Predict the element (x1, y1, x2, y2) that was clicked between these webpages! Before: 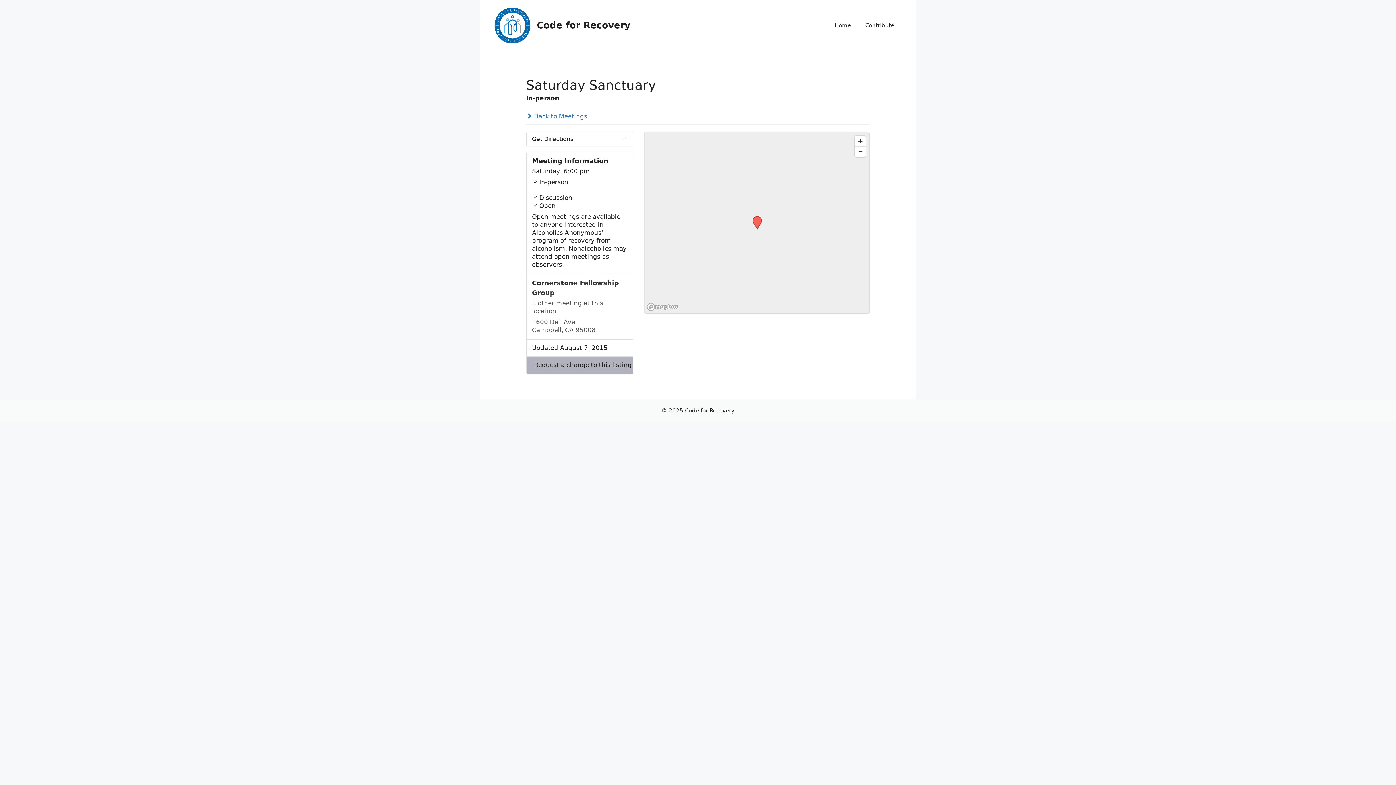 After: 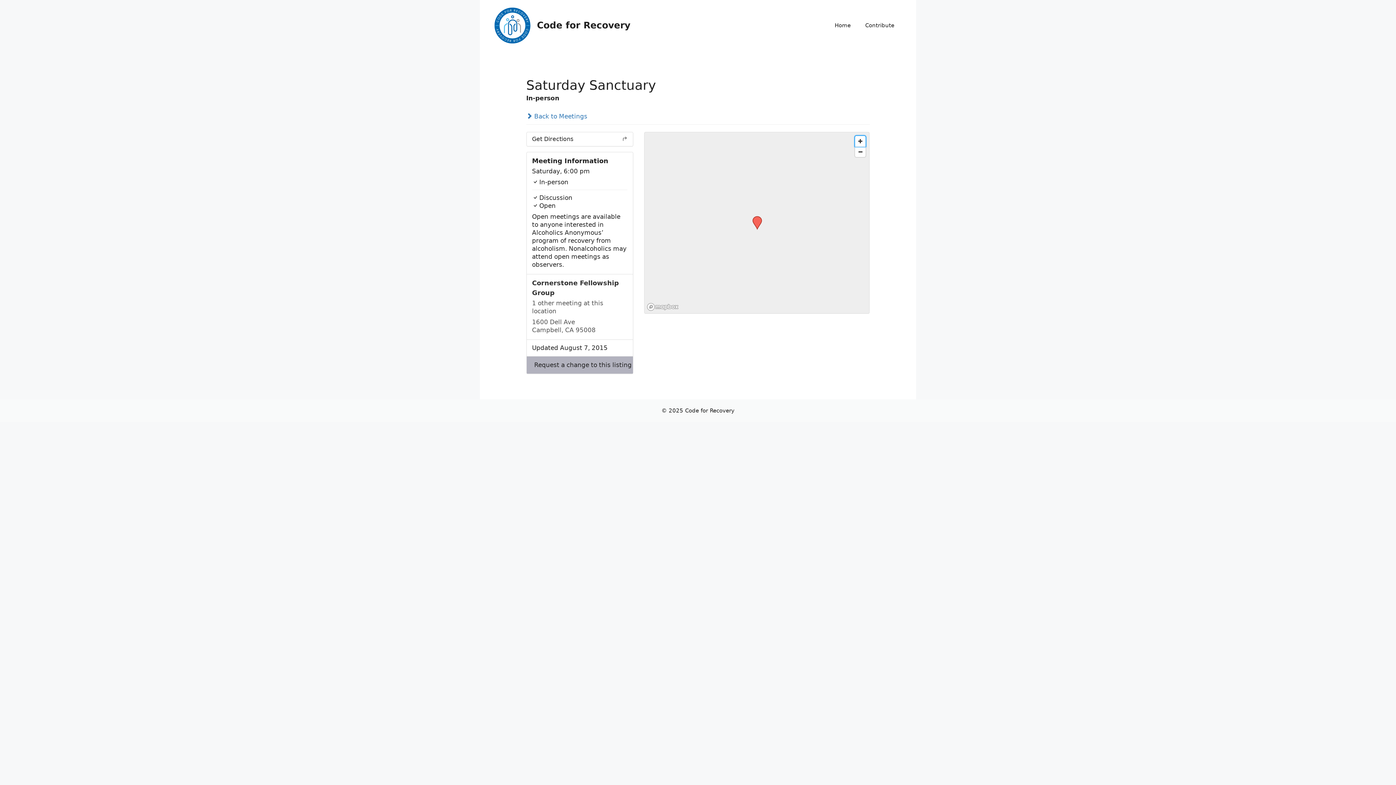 Action: label: Zoom in bbox: (855, 136, 865, 146)